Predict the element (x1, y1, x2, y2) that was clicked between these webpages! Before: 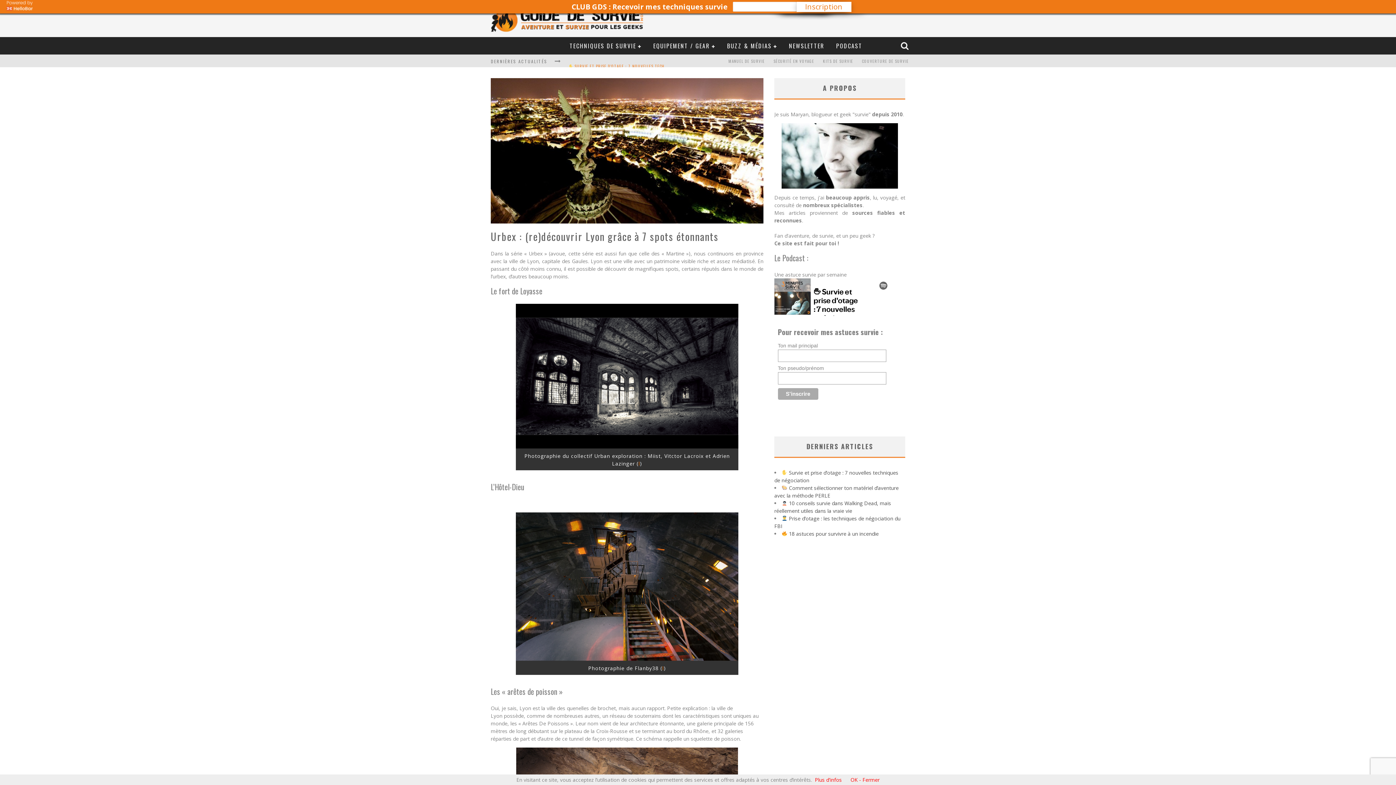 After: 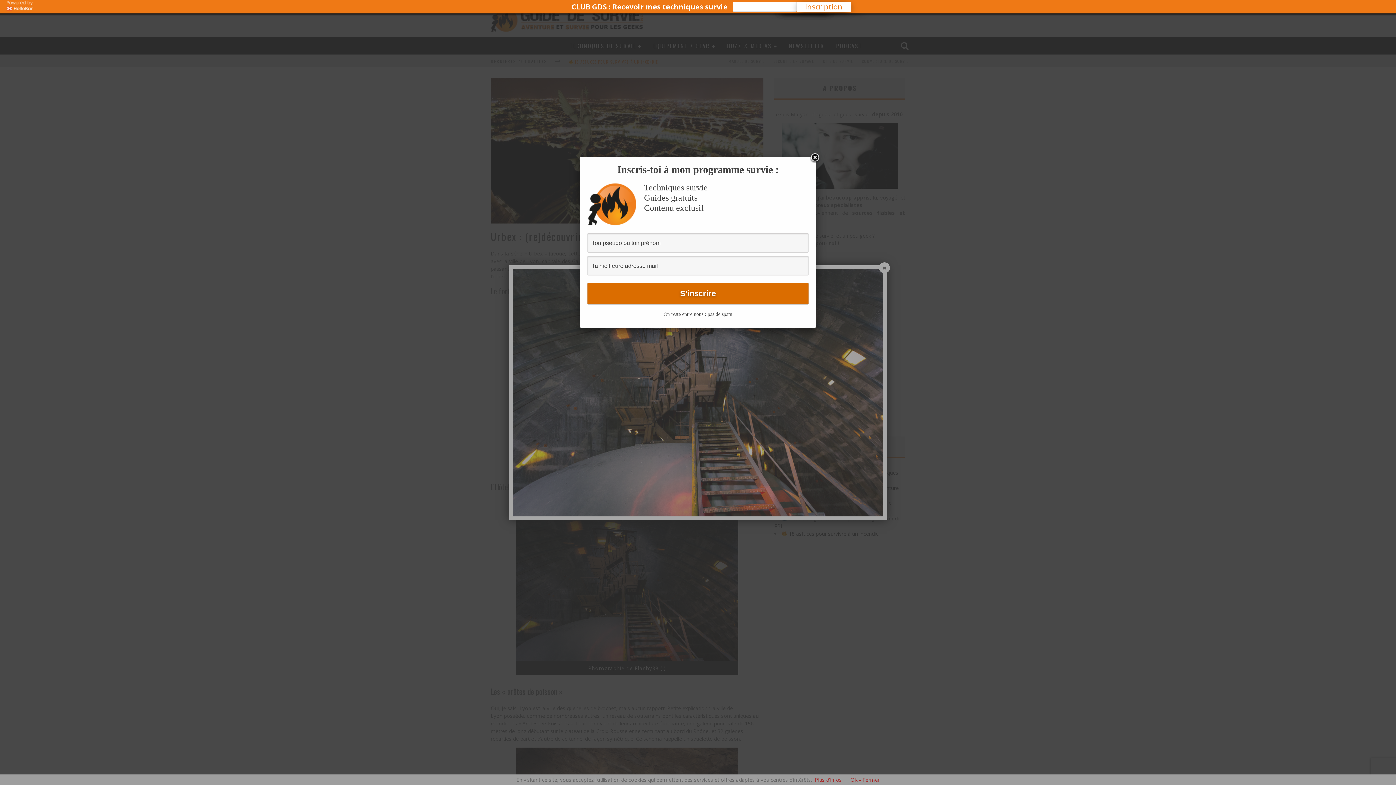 Action: bbox: (516, 655, 738, 662)